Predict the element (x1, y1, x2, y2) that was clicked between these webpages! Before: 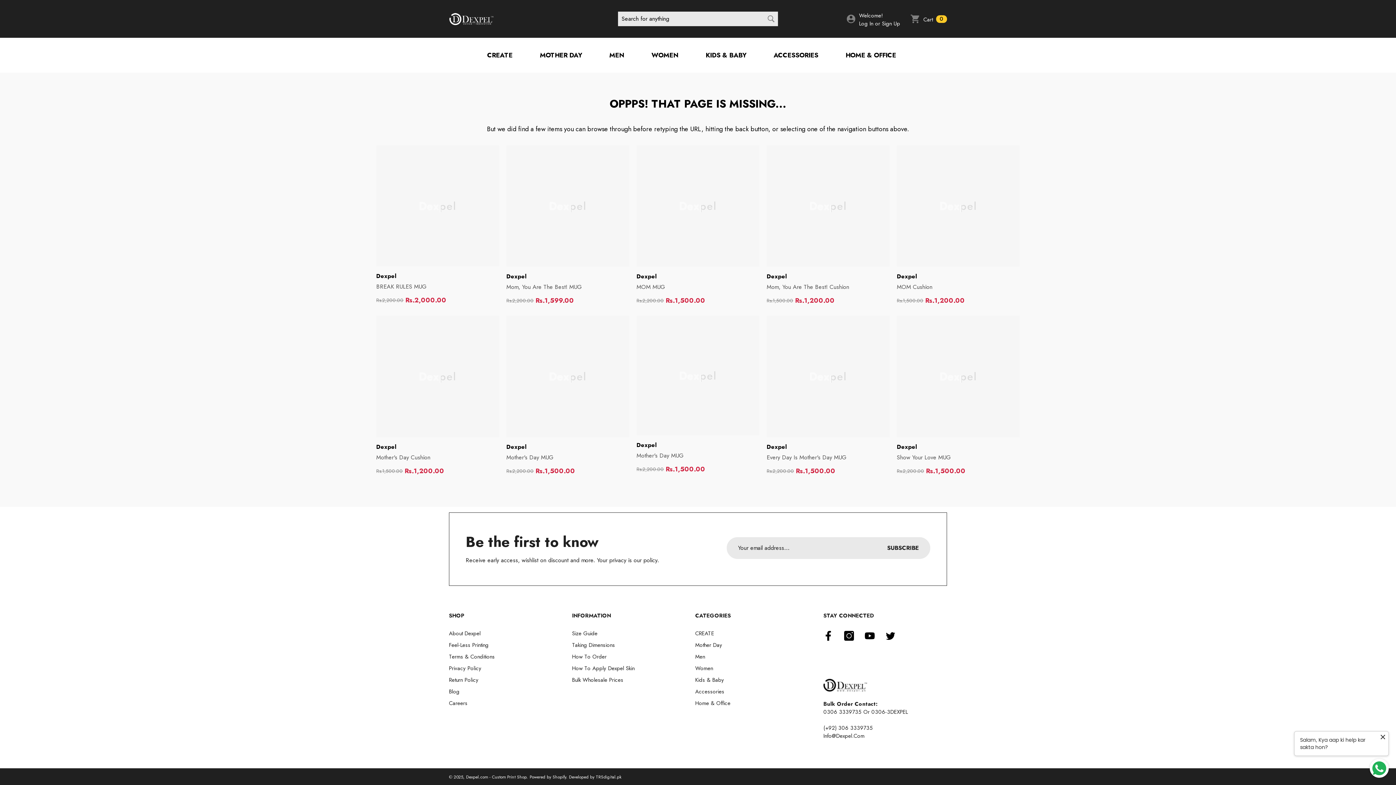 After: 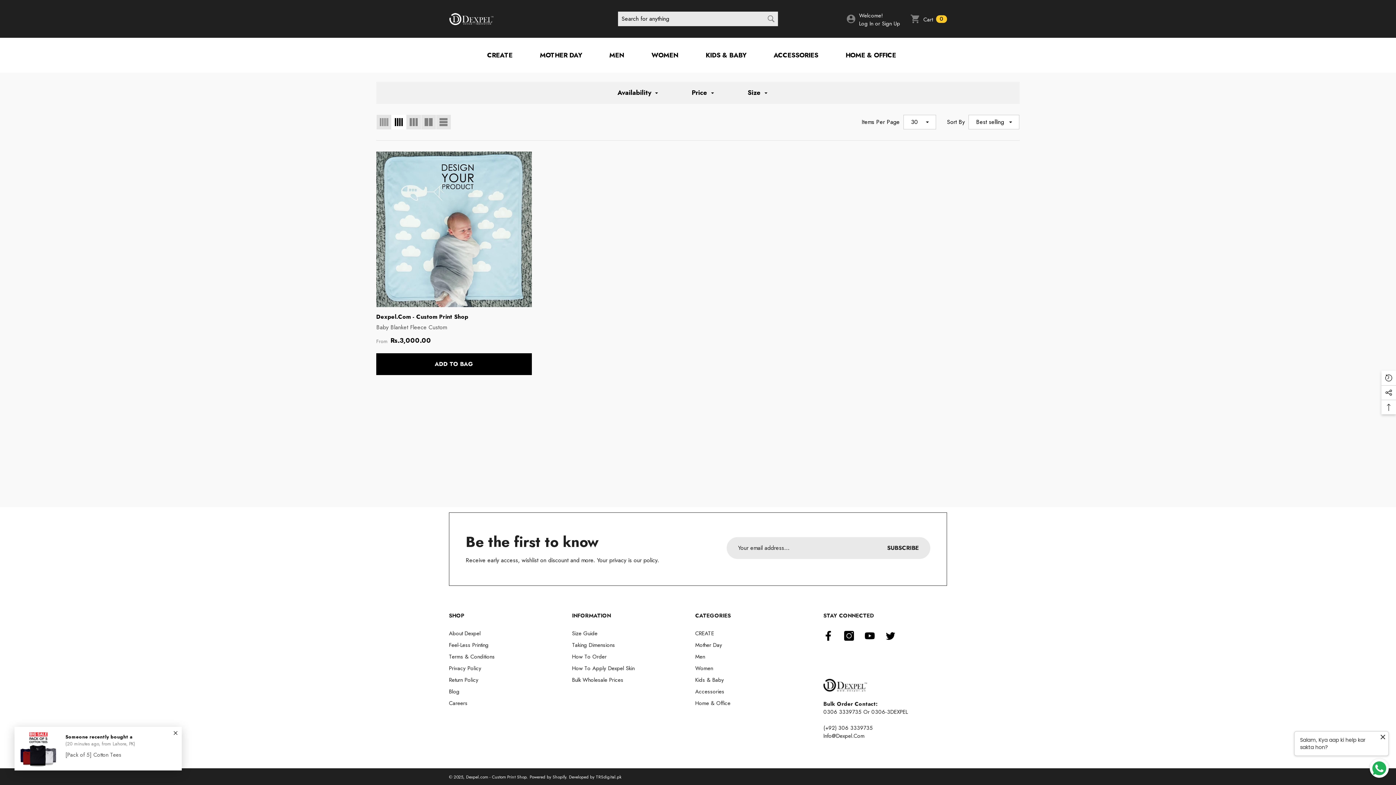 Action: bbox: (698, 45, 753, 65) label: KIDS & BABY